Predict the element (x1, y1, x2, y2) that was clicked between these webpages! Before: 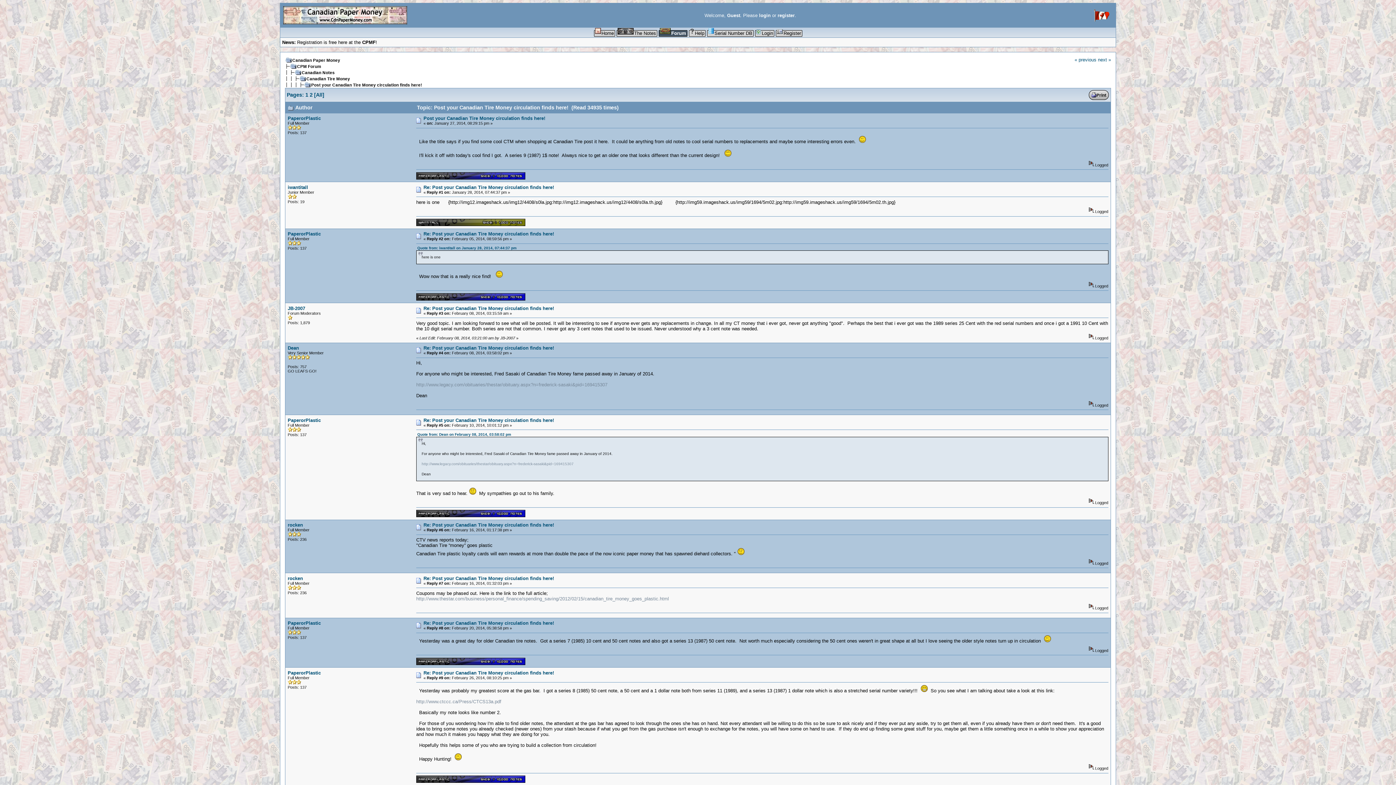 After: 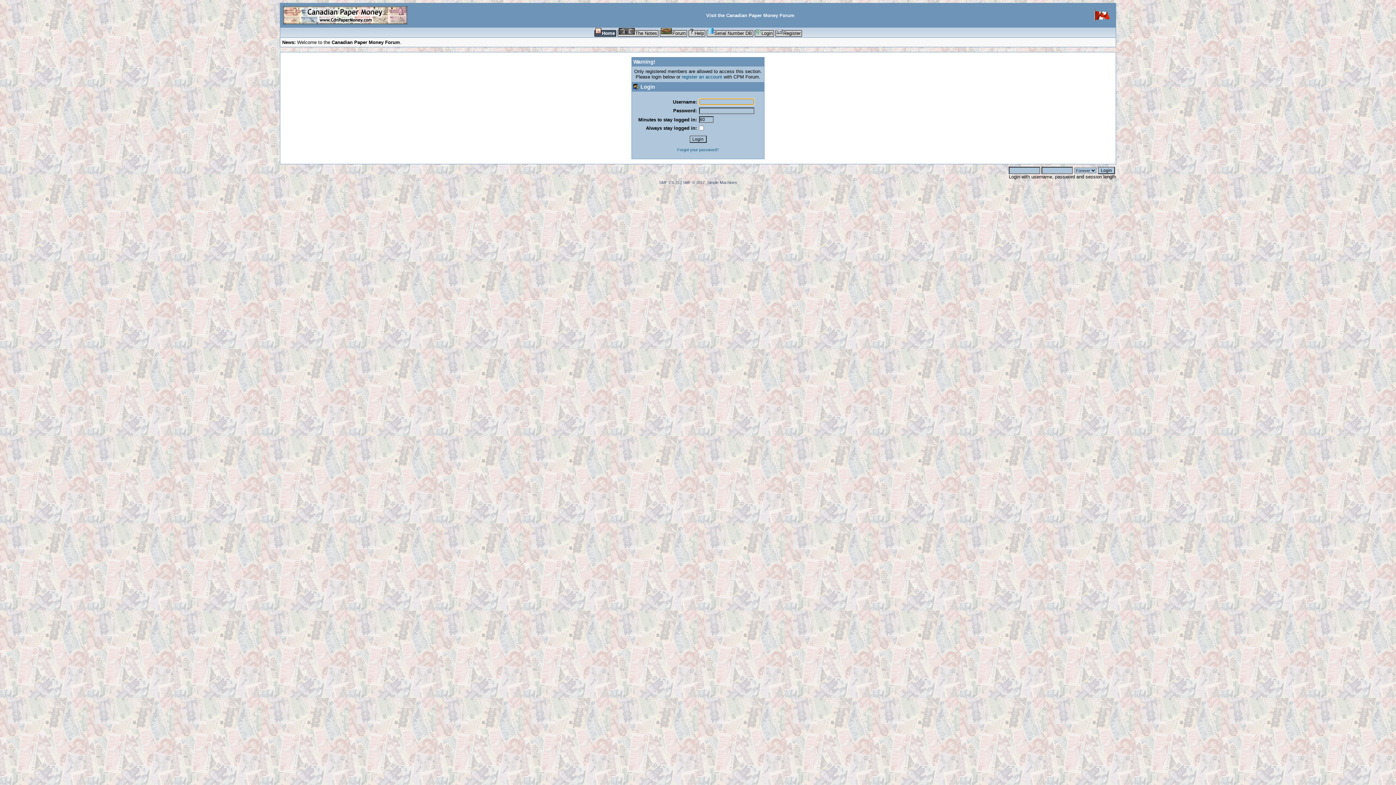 Action: label: rocken bbox: (287, 575, 303, 581)